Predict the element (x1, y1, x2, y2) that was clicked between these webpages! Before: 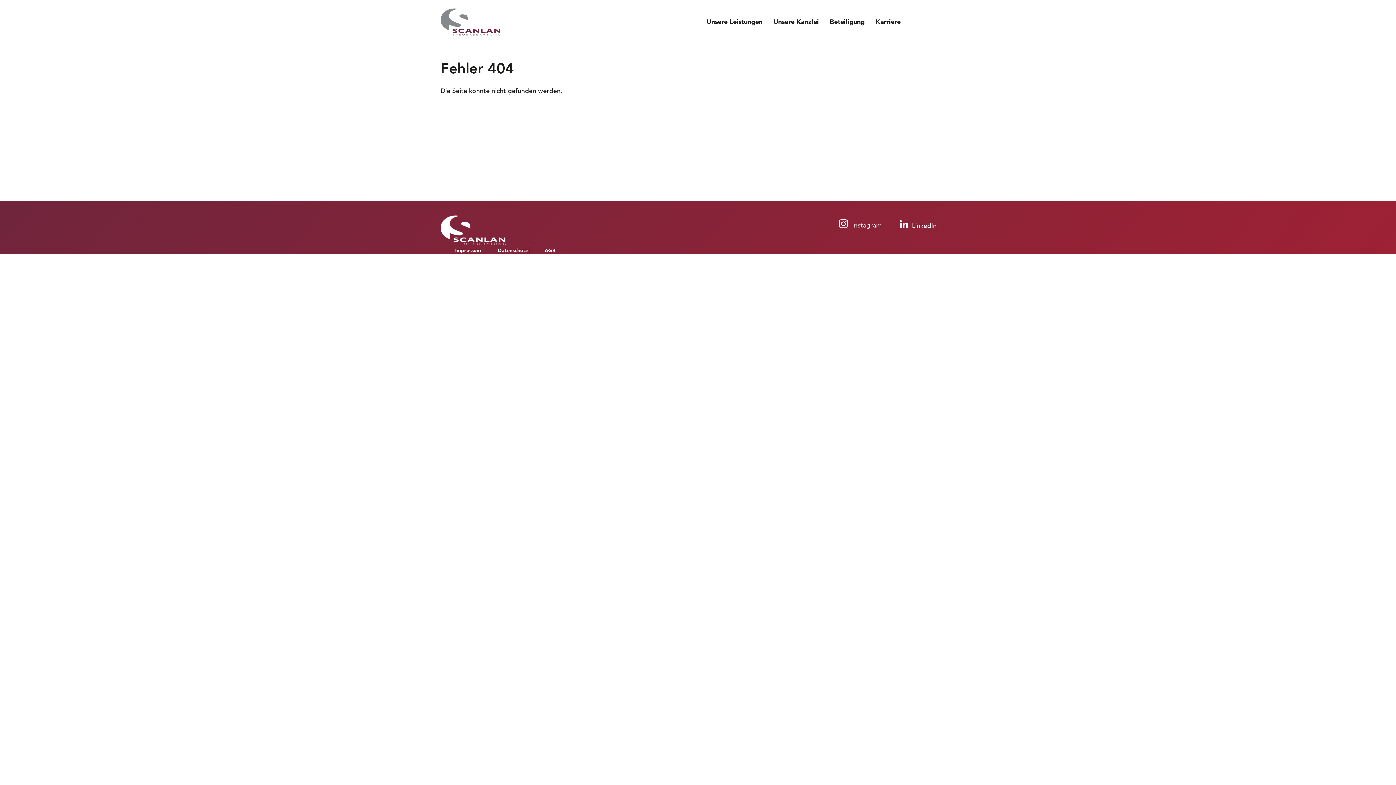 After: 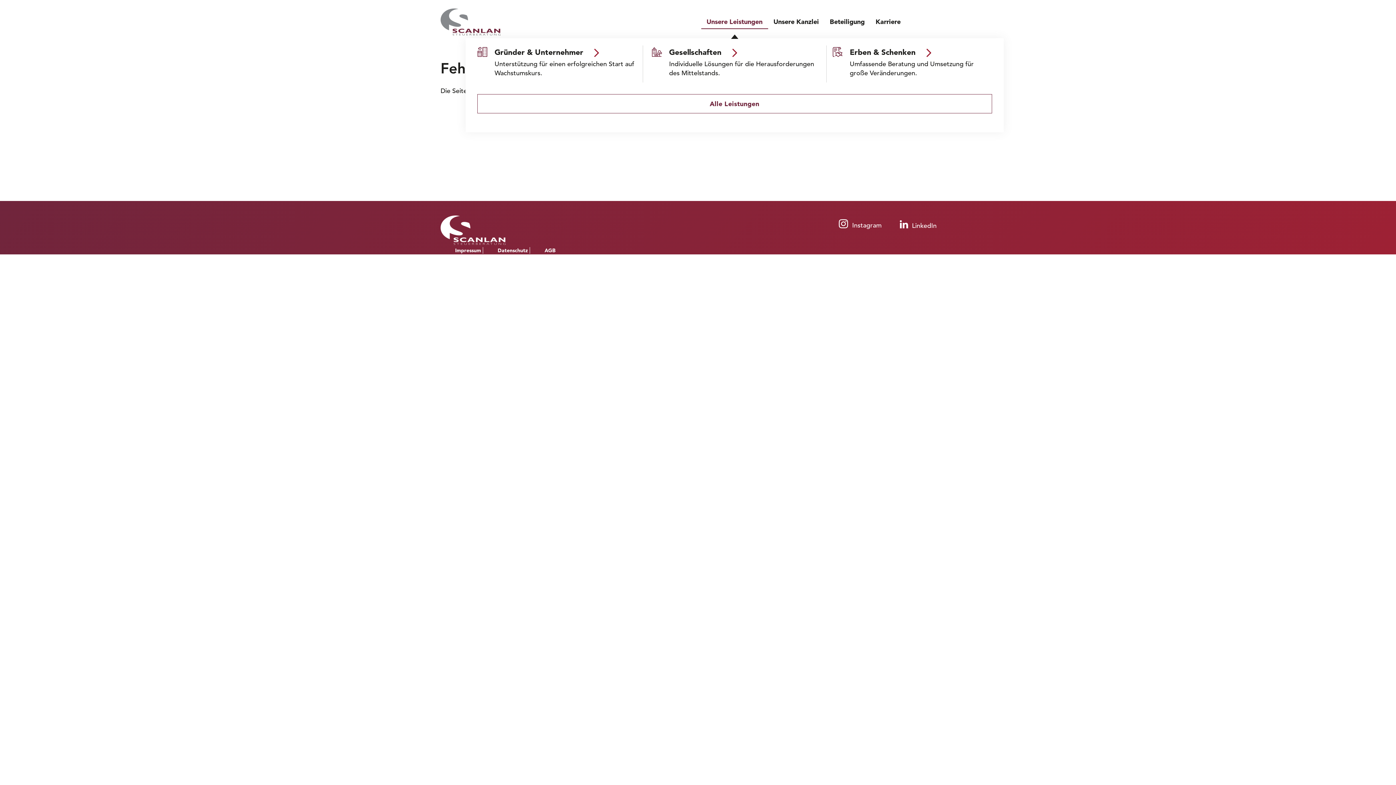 Action: label: Zeige Menü-Unterpunkte von 'Unsere Leistungen' bbox: (701, 14, 768, 28)